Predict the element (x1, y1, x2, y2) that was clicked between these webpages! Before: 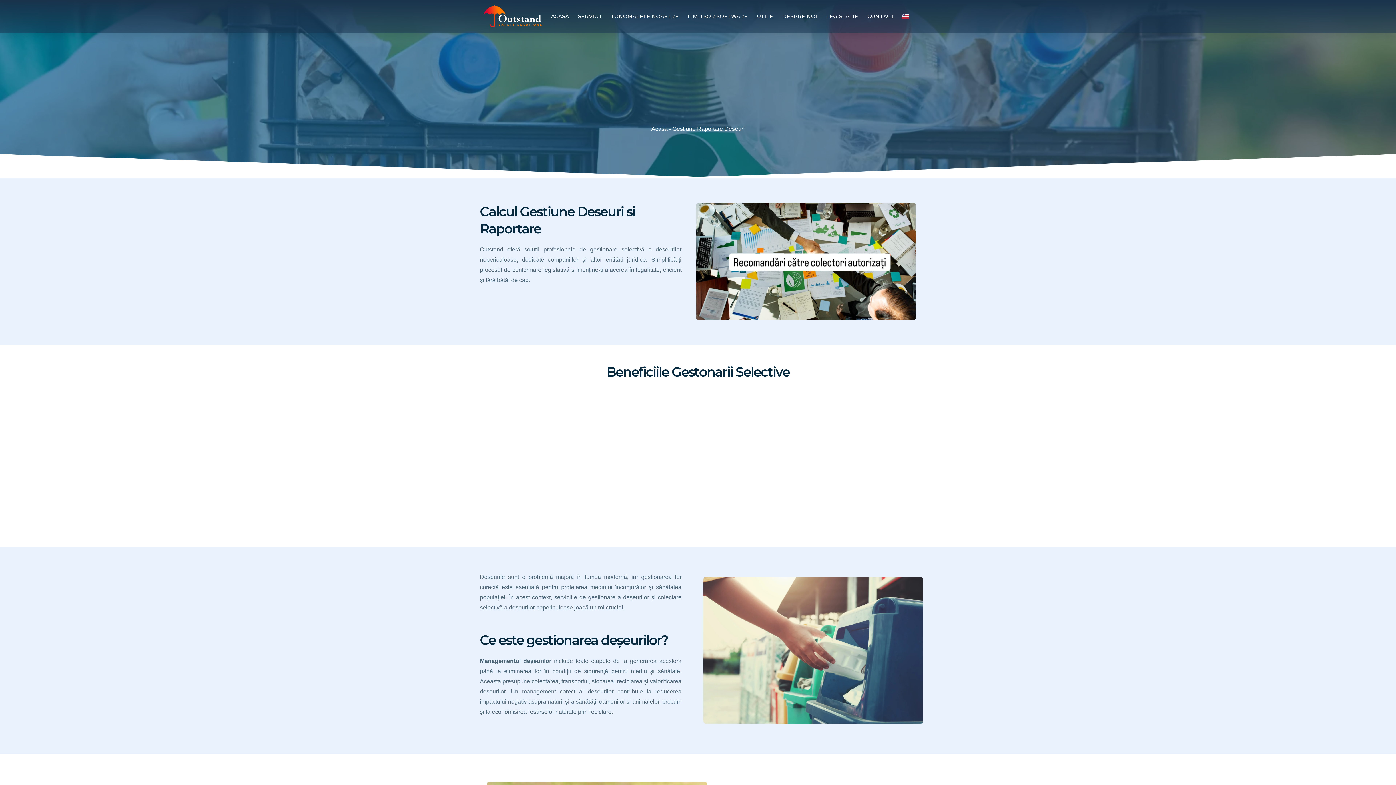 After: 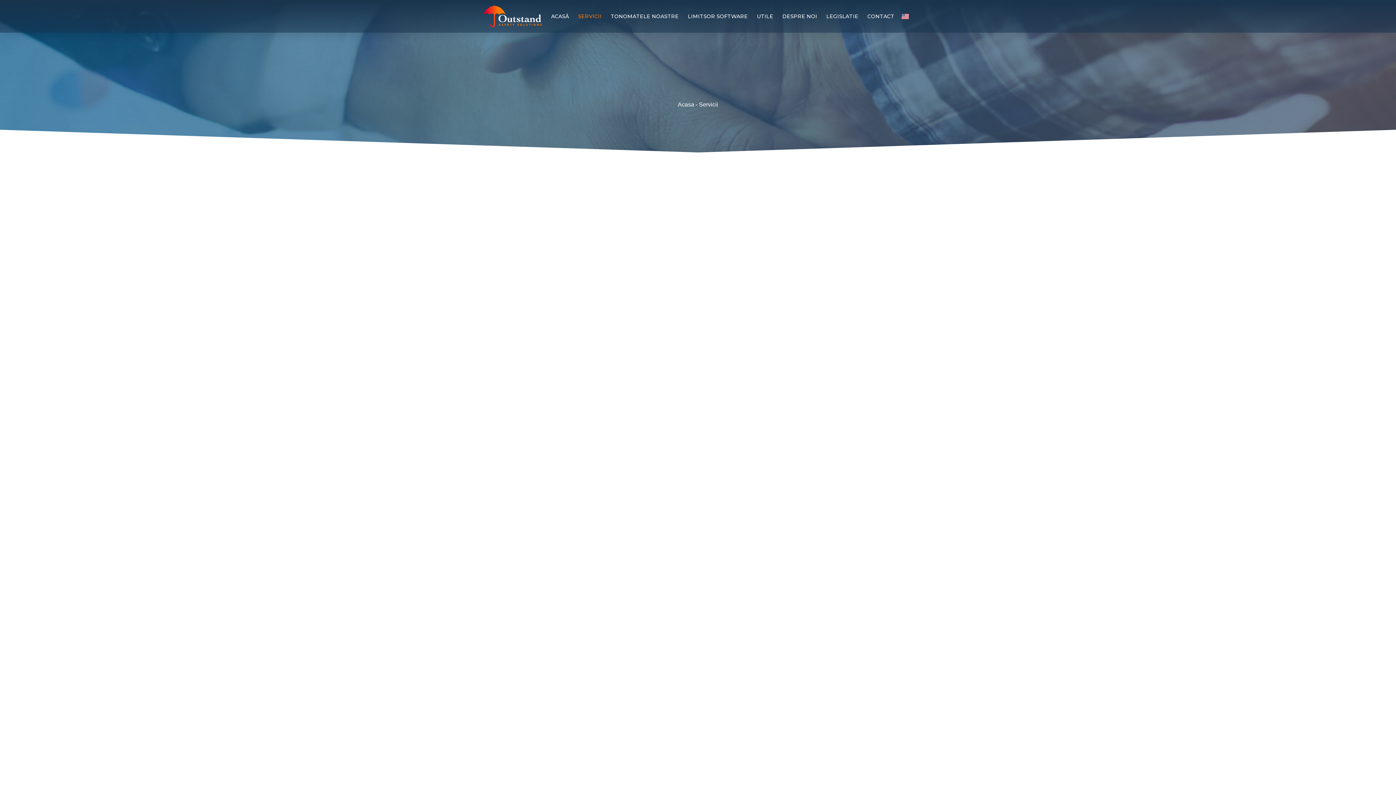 Action: label: SERVICII bbox: (578, 9, 601, 23)